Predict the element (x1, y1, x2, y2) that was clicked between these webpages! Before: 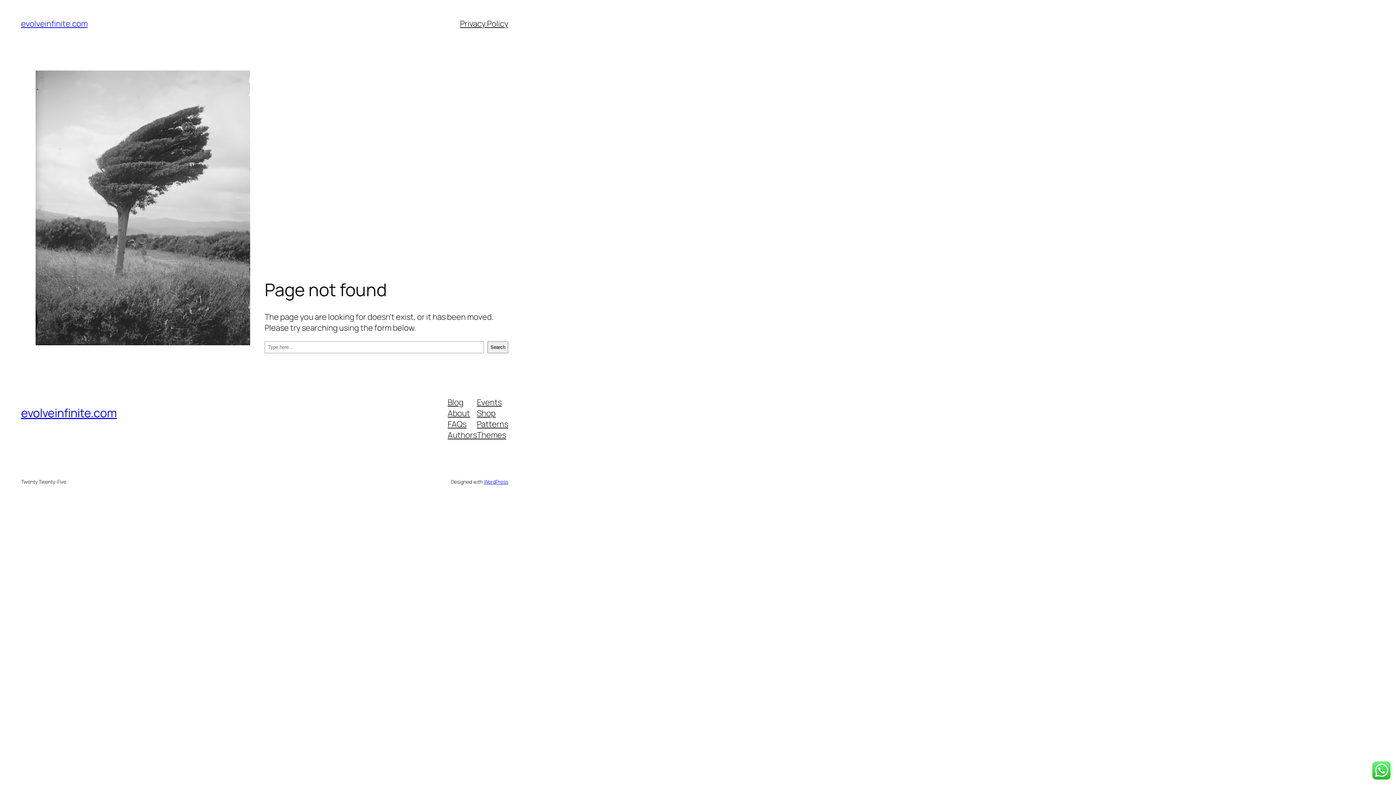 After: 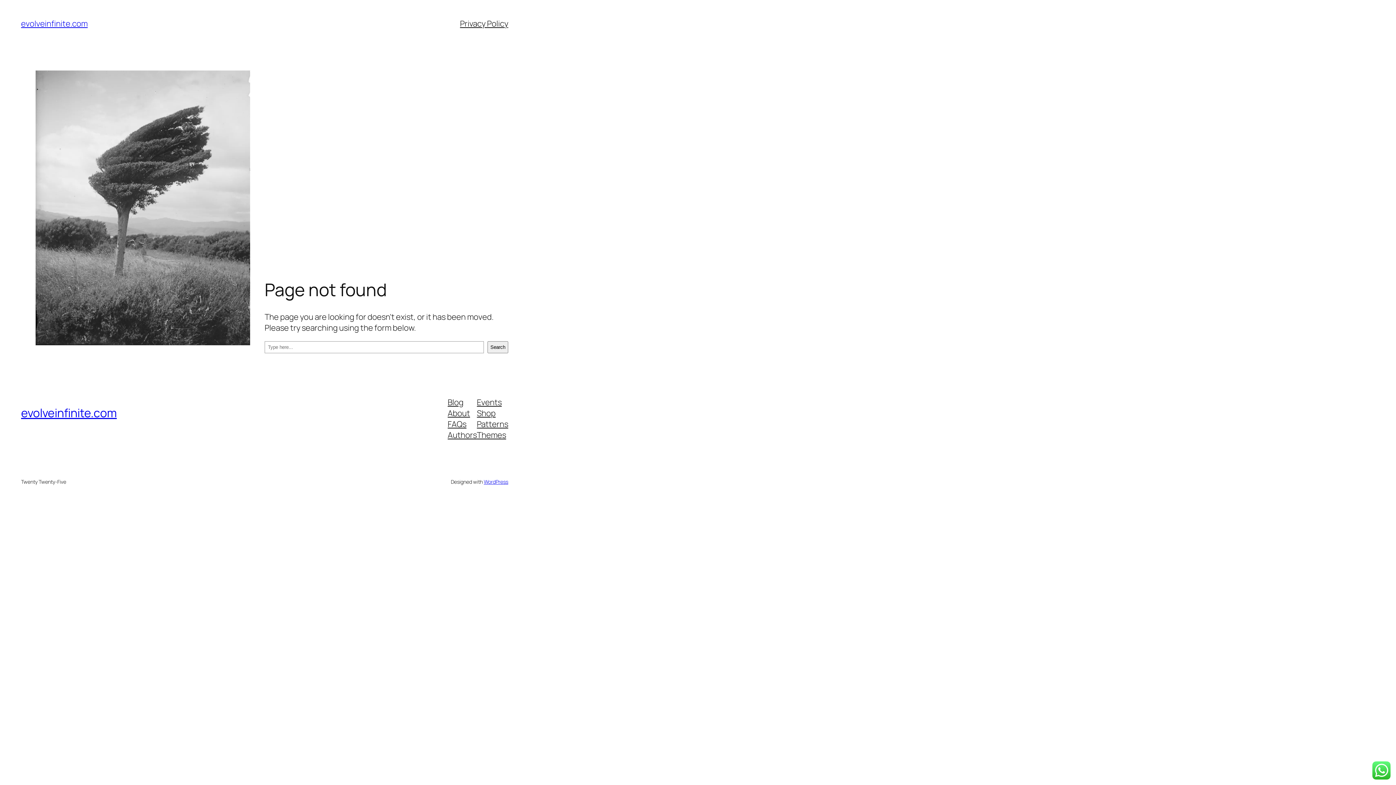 Action: bbox: (477, 418, 508, 429) label: Patterns